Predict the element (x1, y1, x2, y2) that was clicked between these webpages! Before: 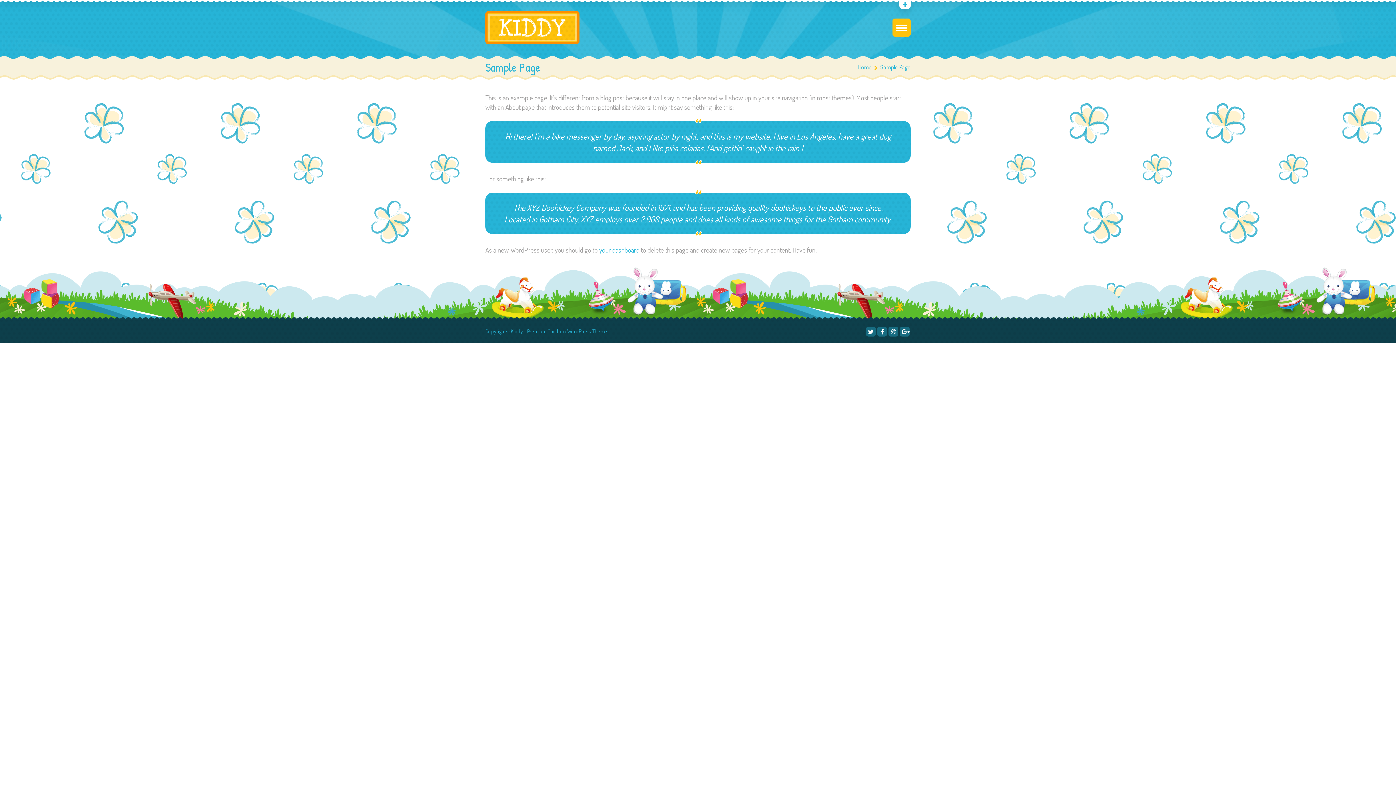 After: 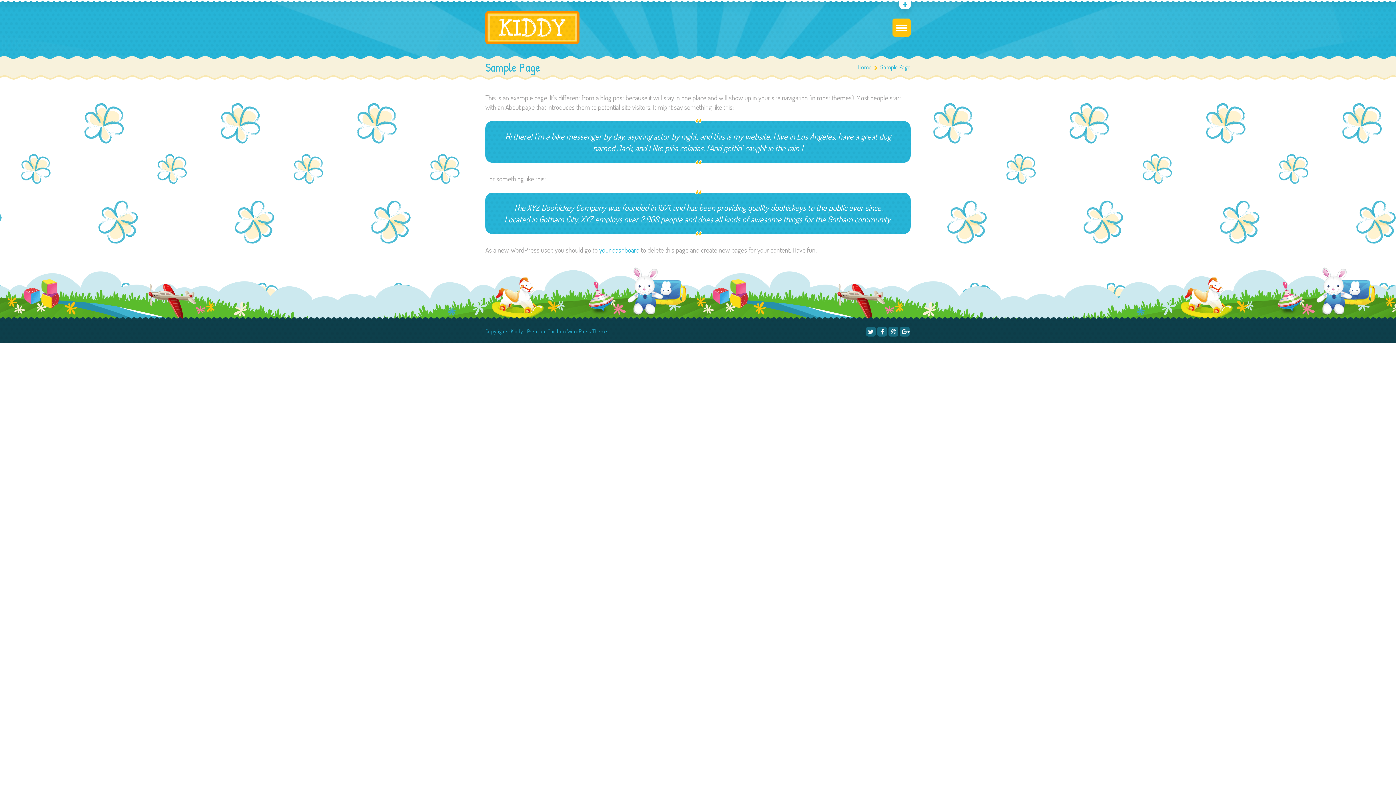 Action: bbox: (877, 326, 887, 336)